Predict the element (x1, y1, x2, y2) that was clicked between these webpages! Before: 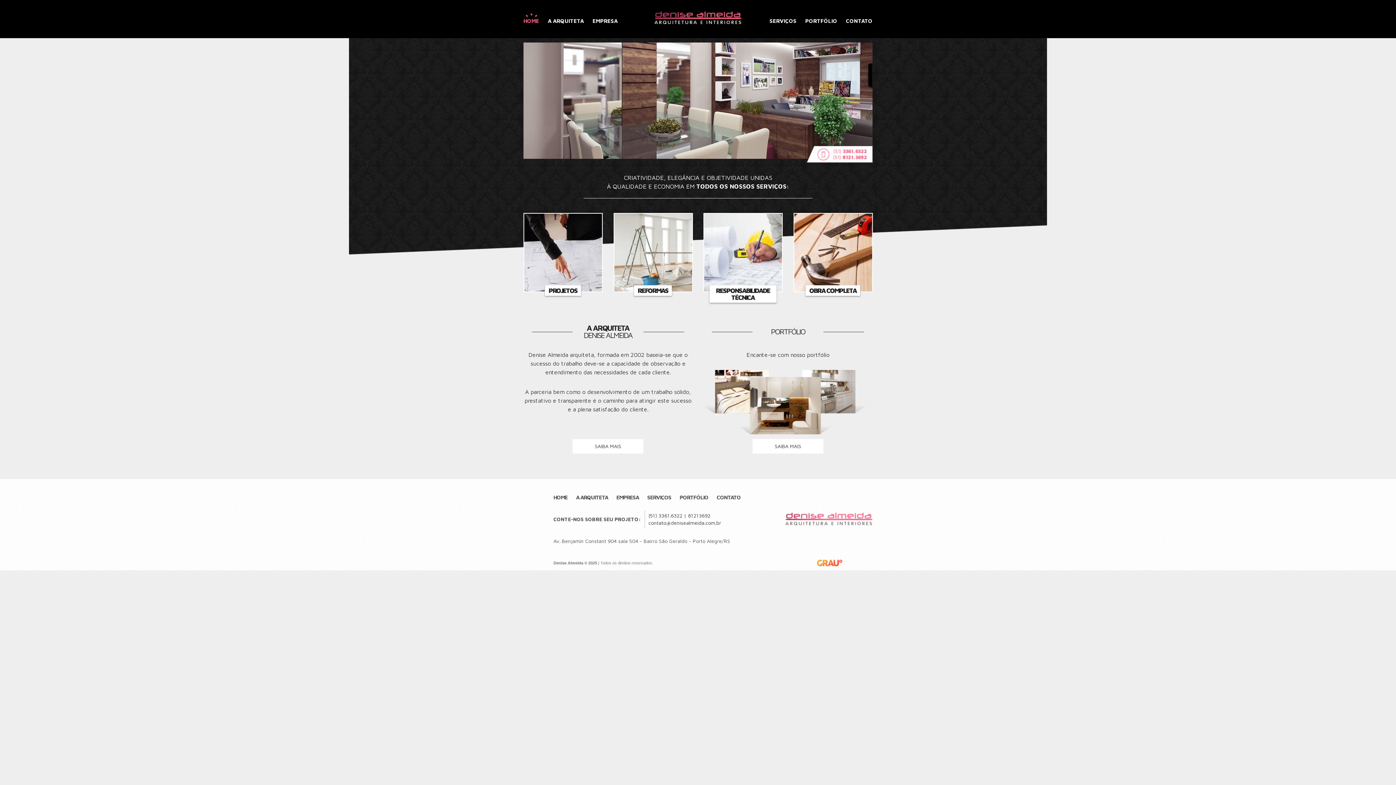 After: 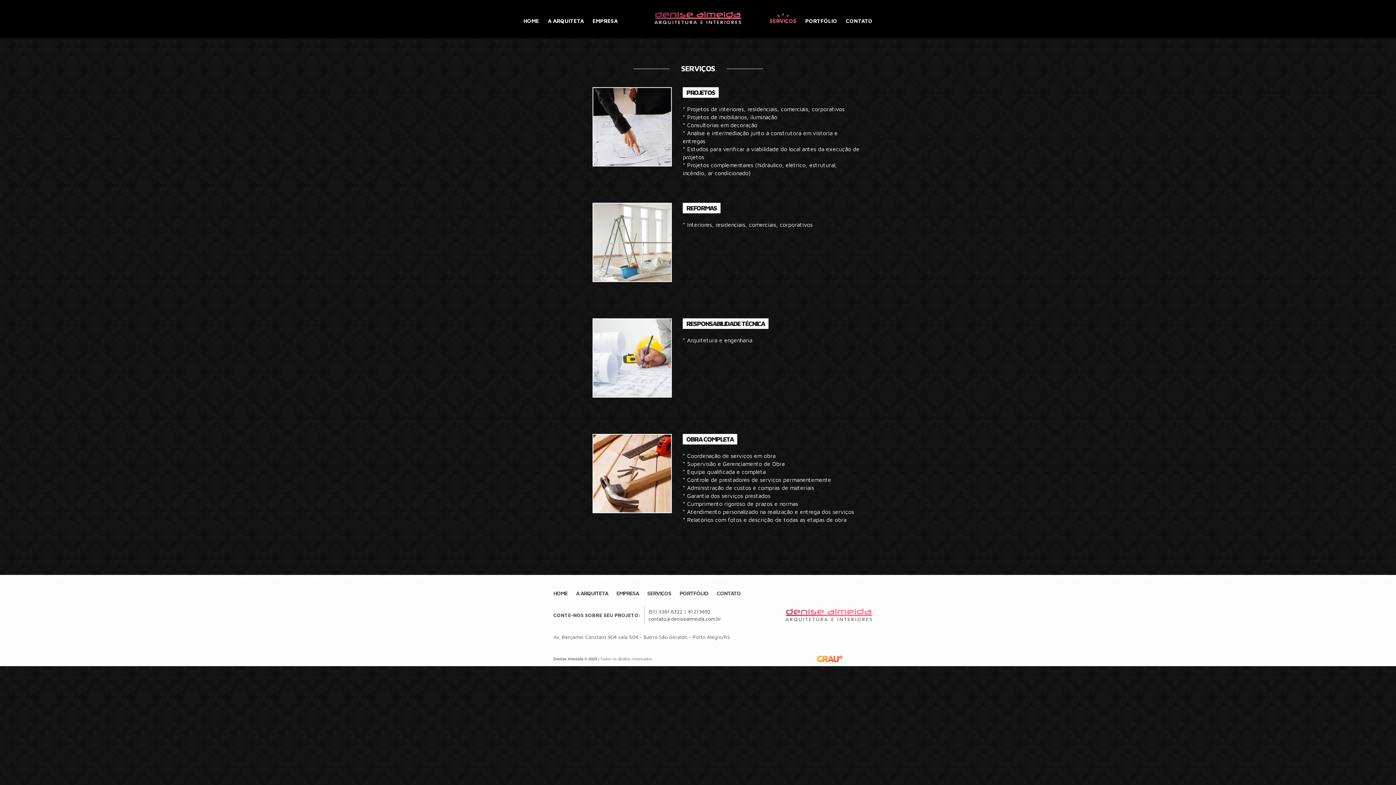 Action: label: REFORMAS bbox: (613, 248, 692, 302)